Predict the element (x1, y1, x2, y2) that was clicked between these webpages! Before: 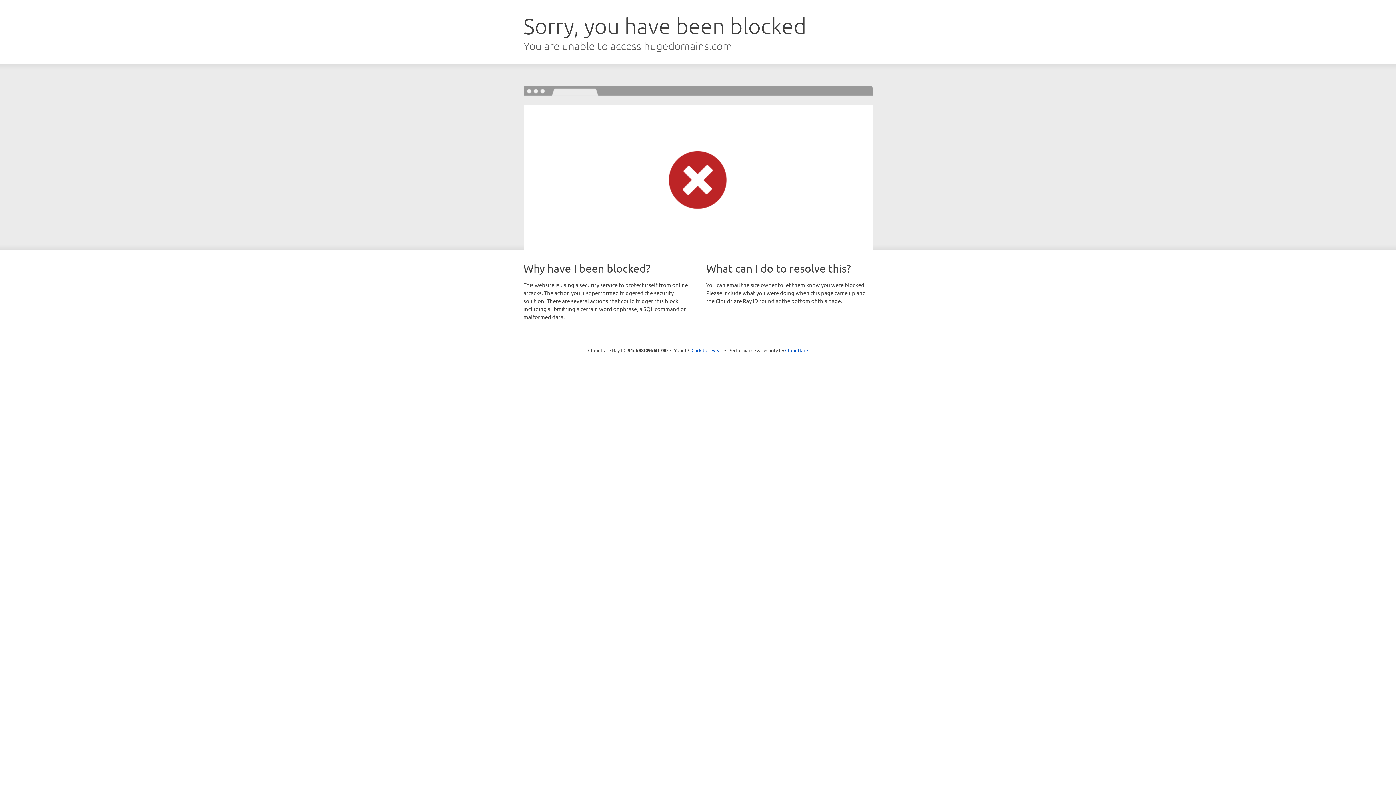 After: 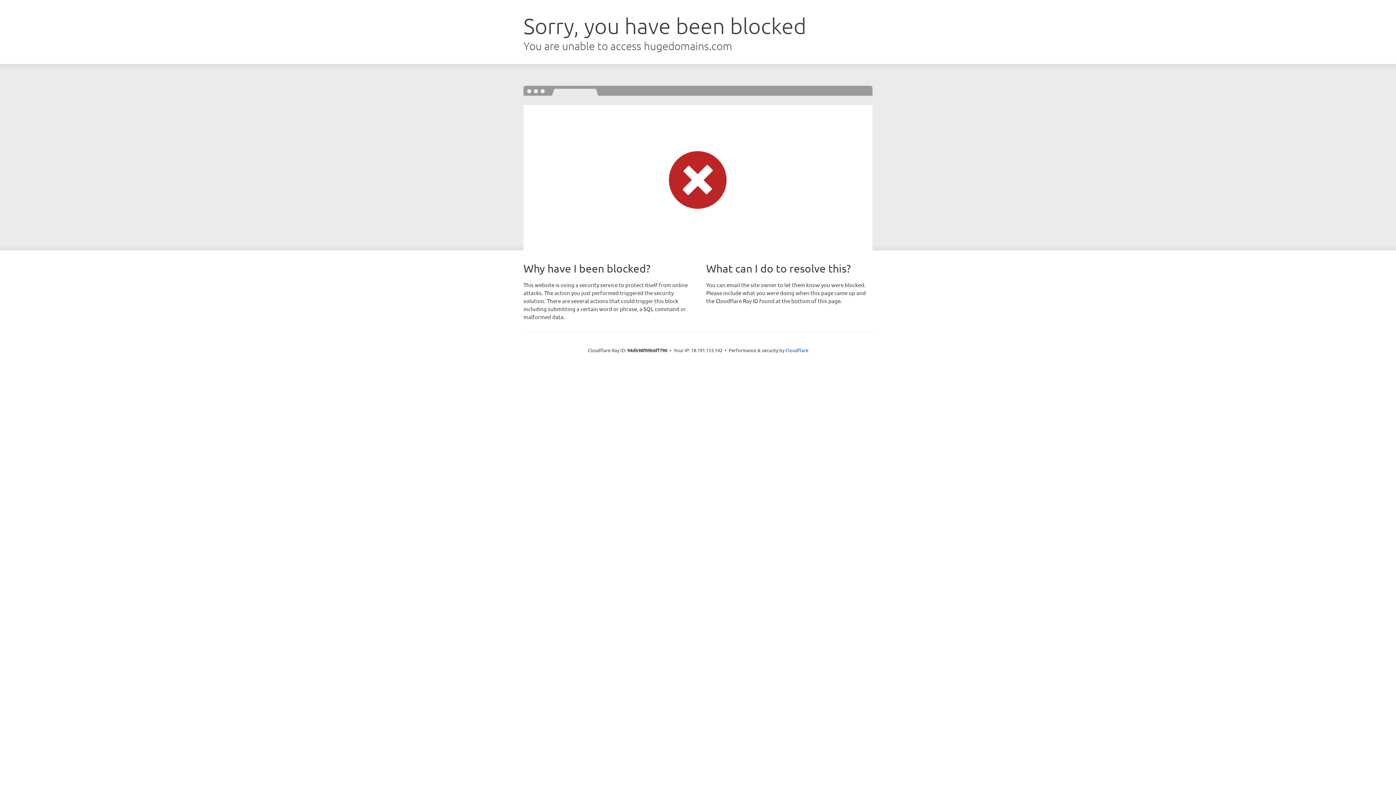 Action: label: Click to reveal bbox: (691, 346, 722, 353)